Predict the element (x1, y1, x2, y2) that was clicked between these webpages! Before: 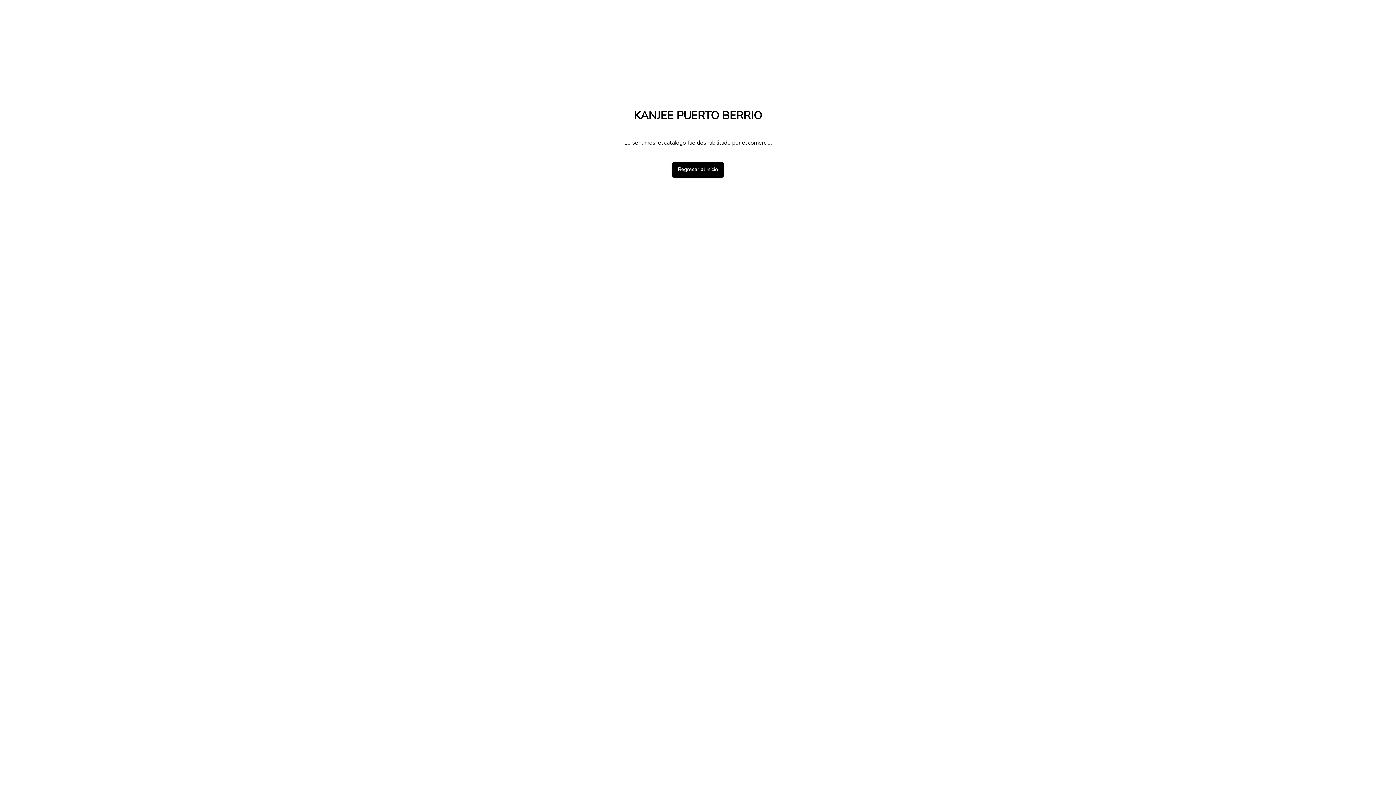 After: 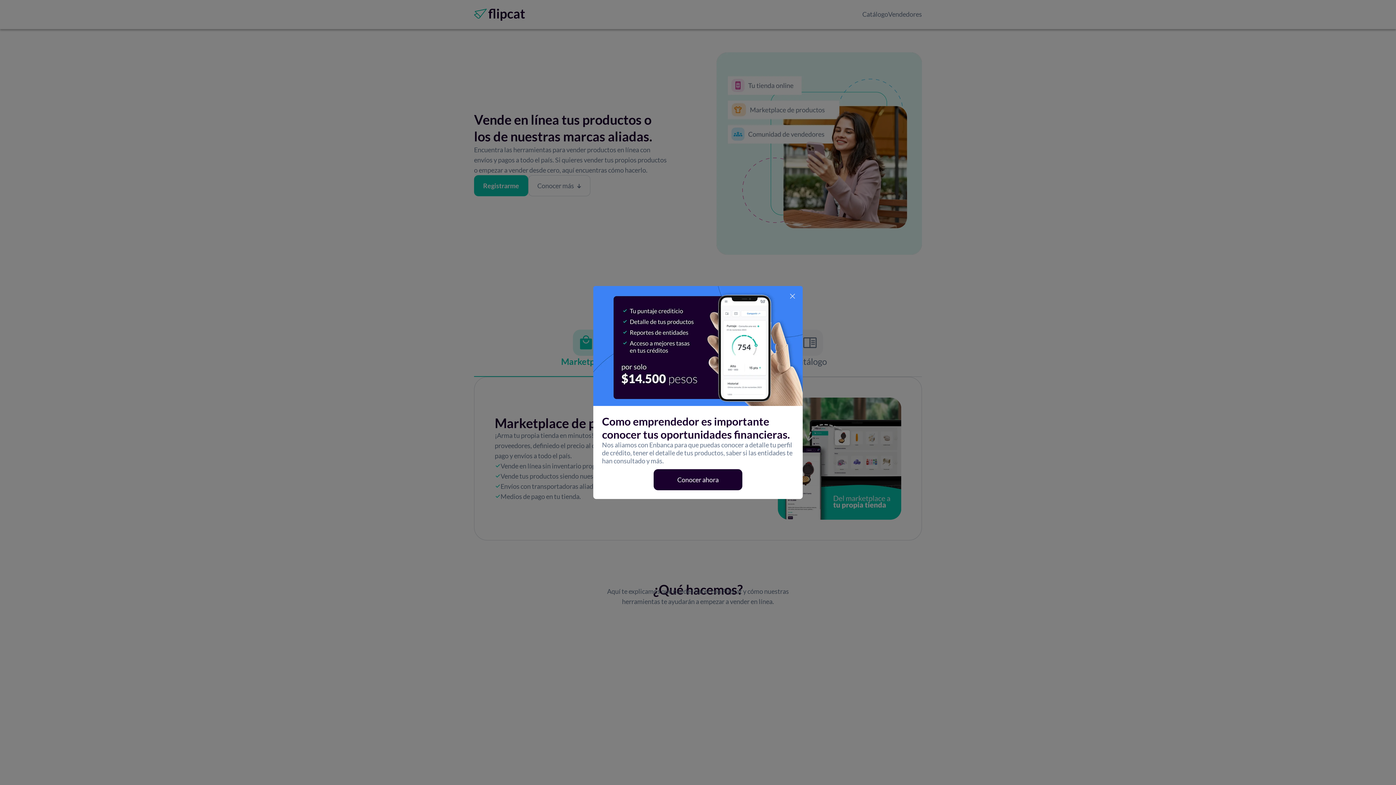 Action: label: Regresar al Inicio bbox: (672, 161, 724, 177)